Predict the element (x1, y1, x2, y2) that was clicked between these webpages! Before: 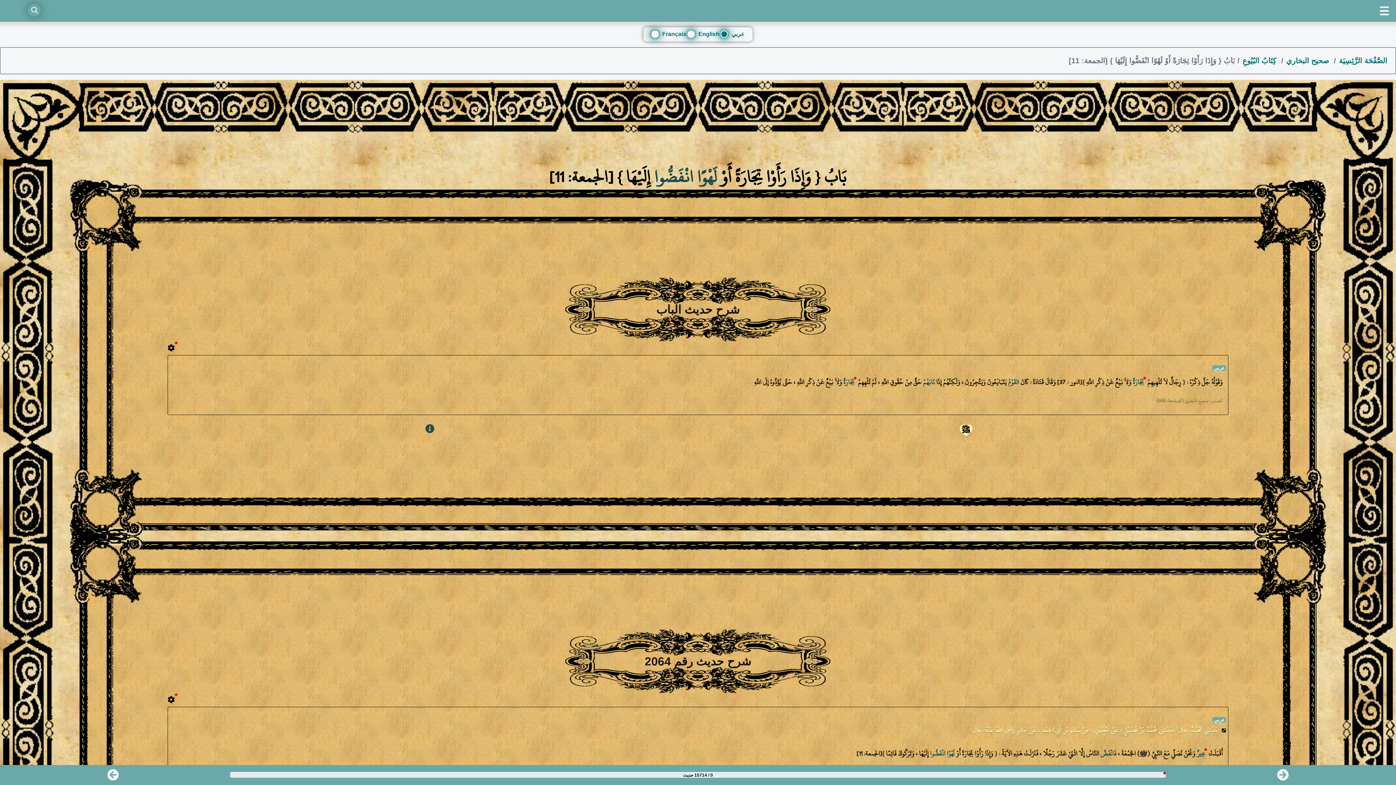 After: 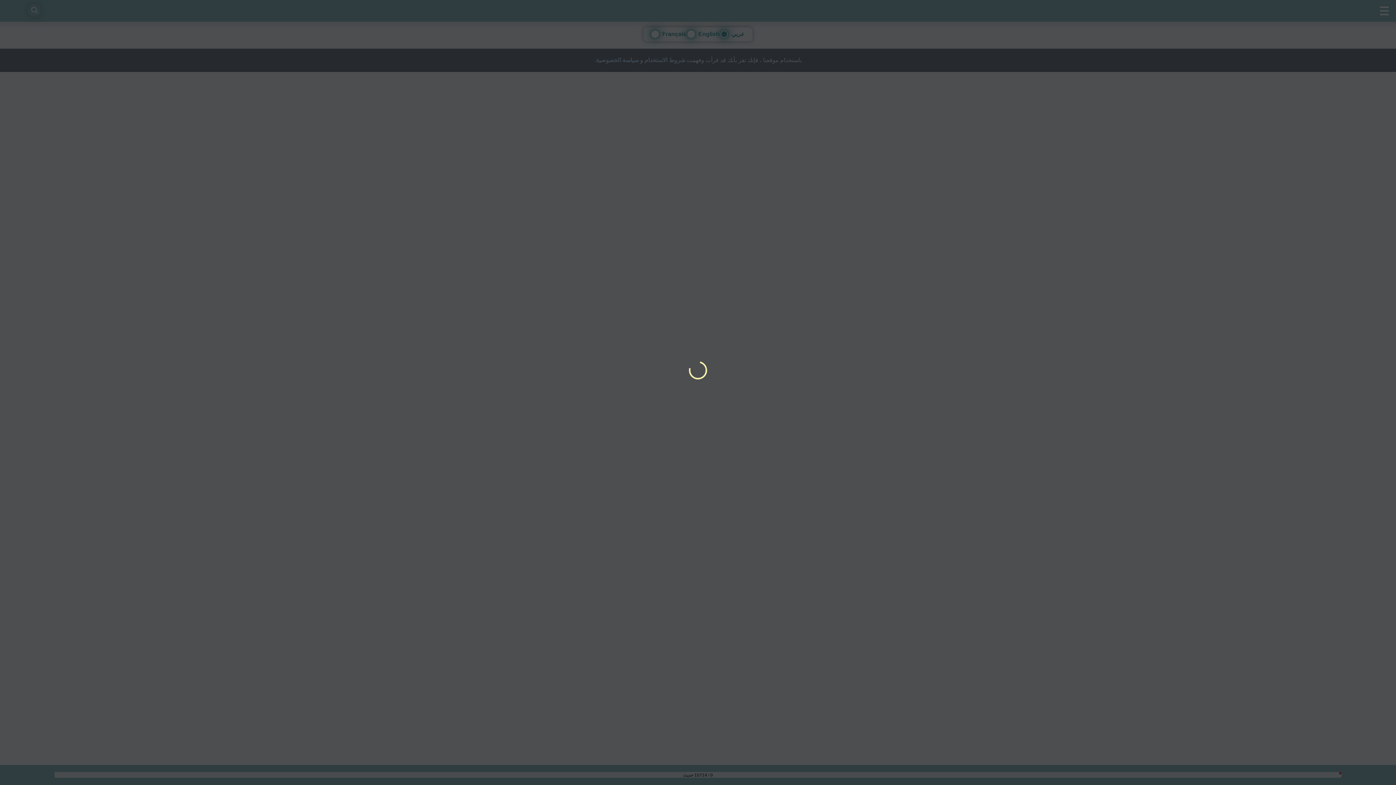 Action: label:  صحيح البخاري bbox: (1286, 52, 1334, 68)